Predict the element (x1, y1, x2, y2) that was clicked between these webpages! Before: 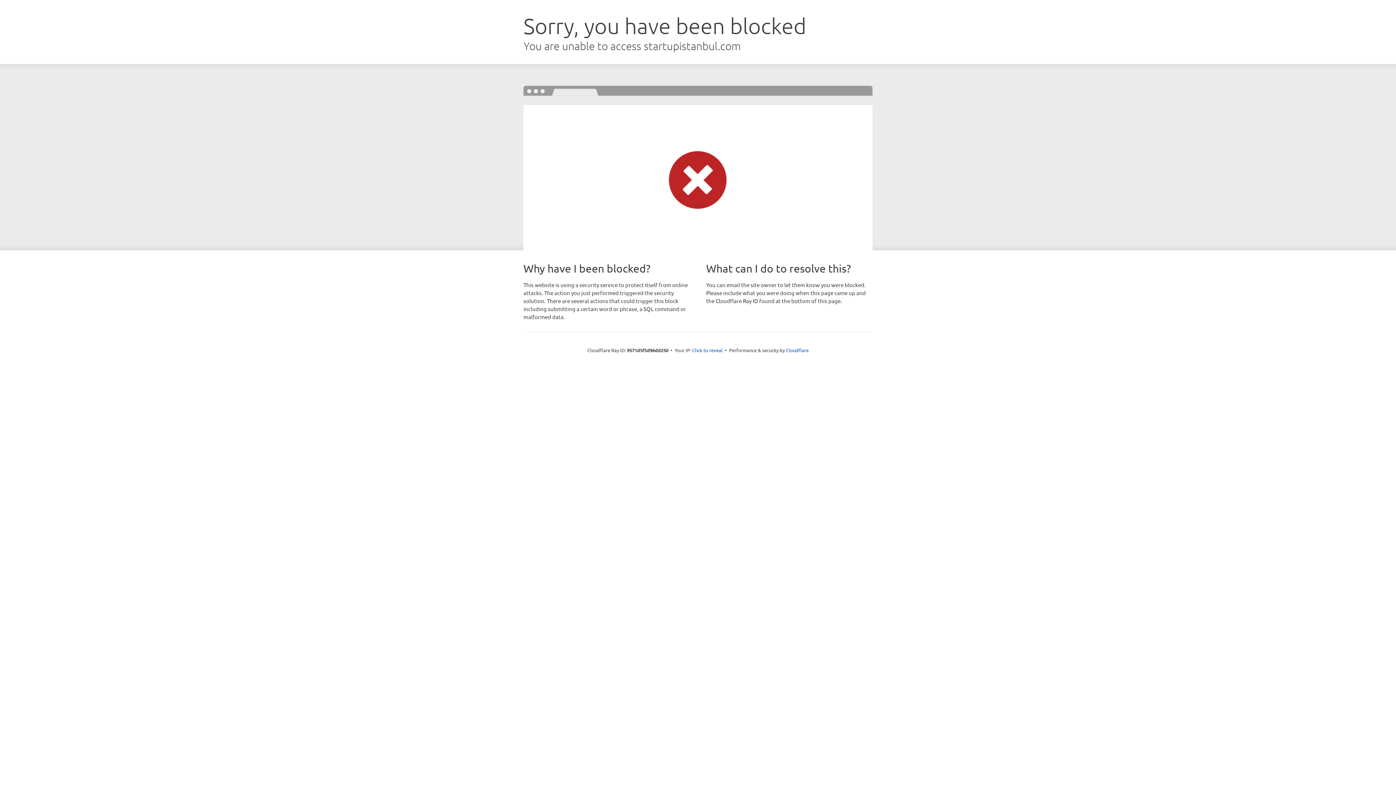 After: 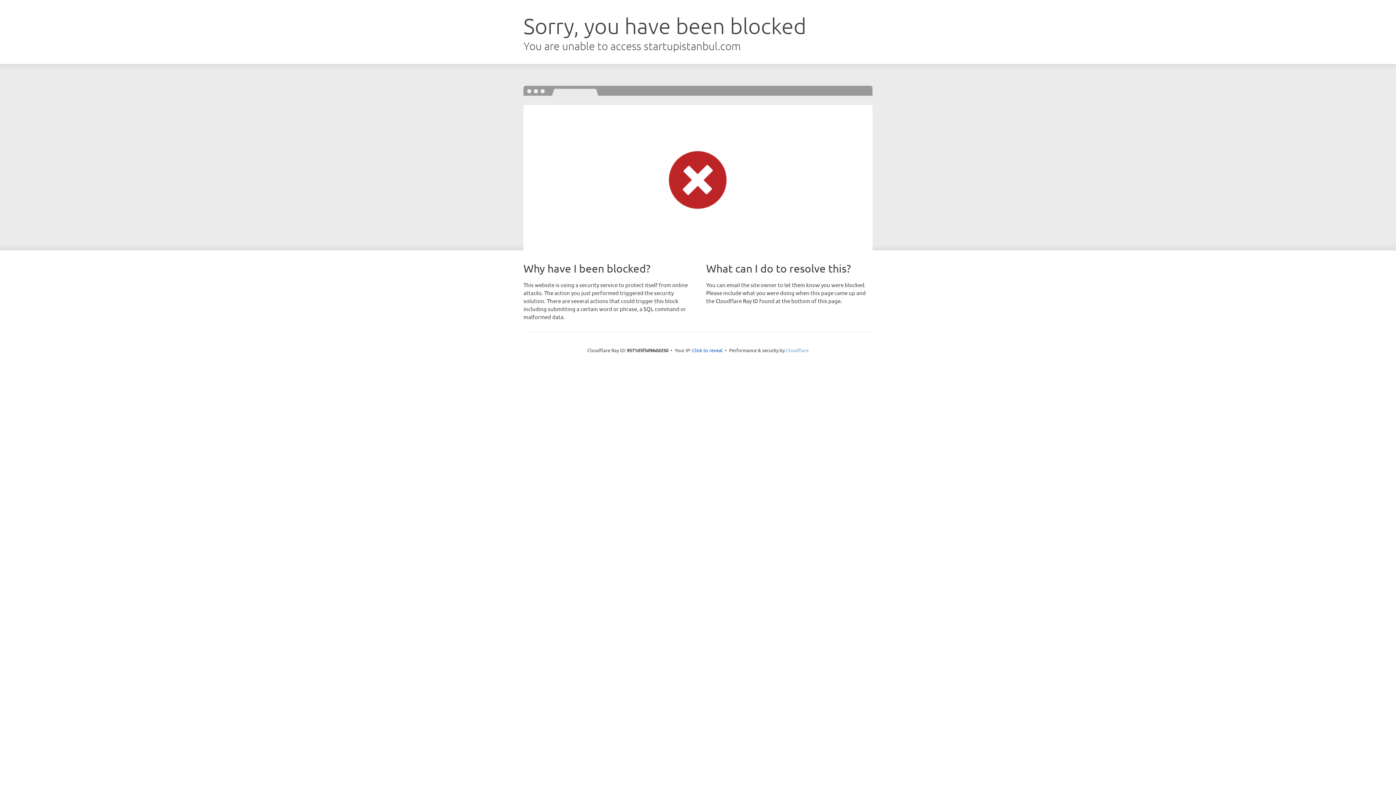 Action: bbox: (786, 347, 808, 353) label: Cloudflare